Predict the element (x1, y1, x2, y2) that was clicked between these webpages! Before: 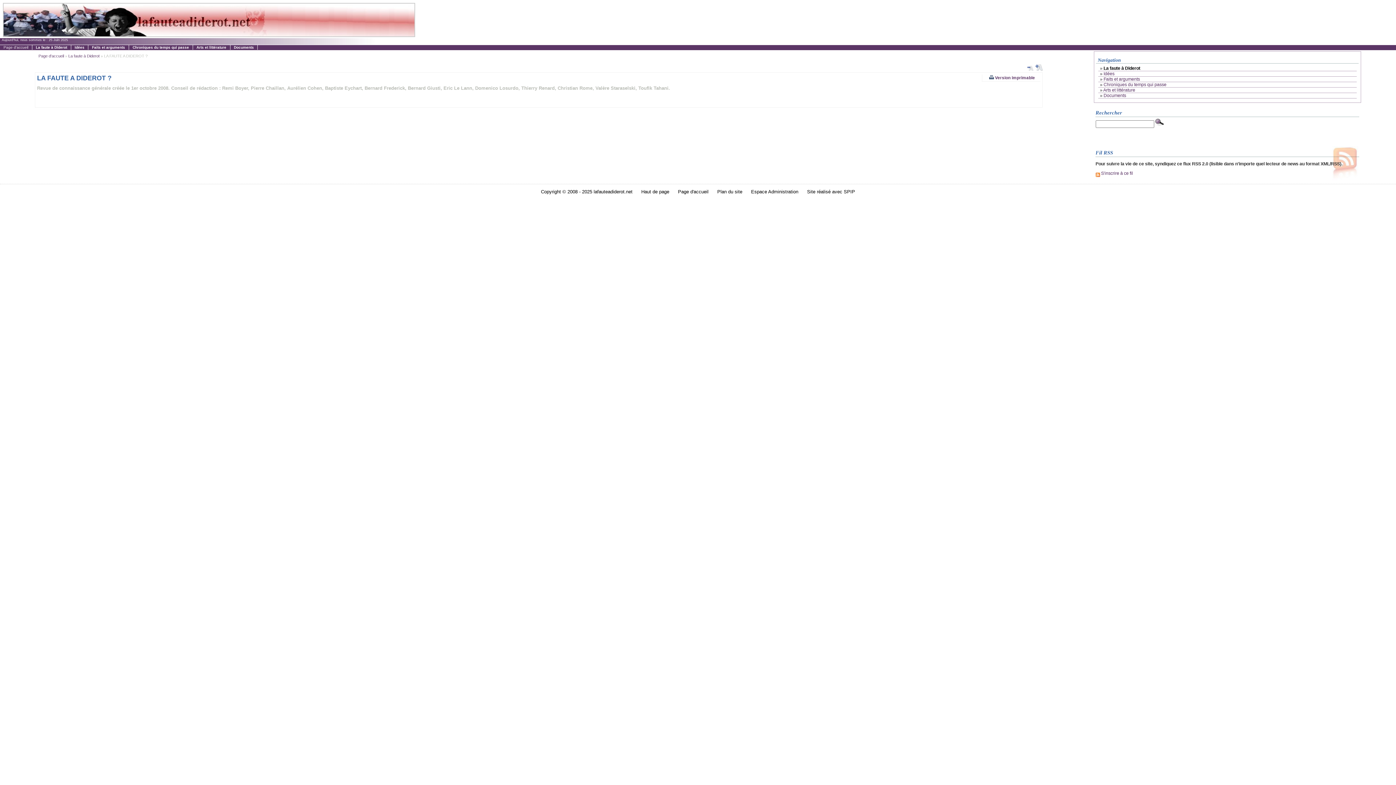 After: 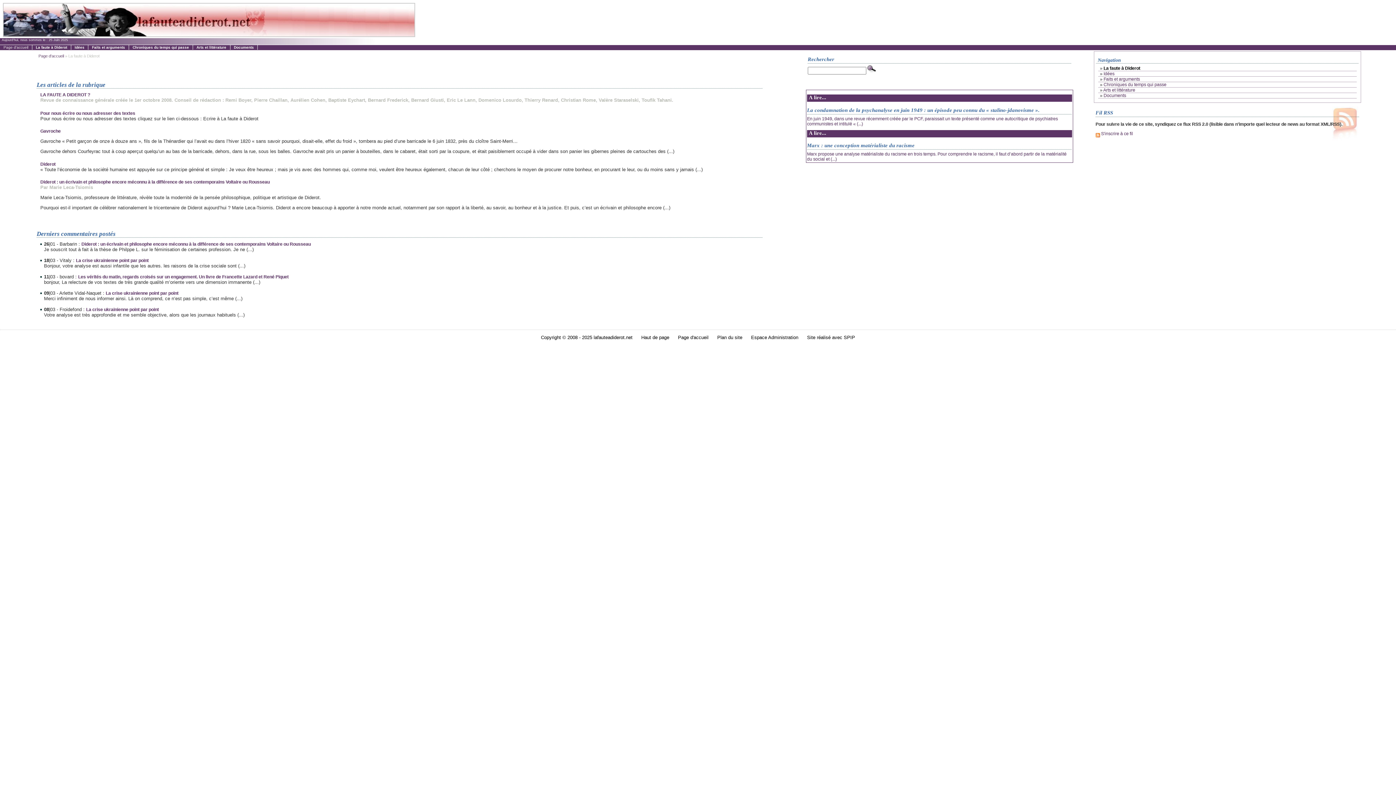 Action: label: La faute à Diderot bbox: (32, 45, 71, 49)